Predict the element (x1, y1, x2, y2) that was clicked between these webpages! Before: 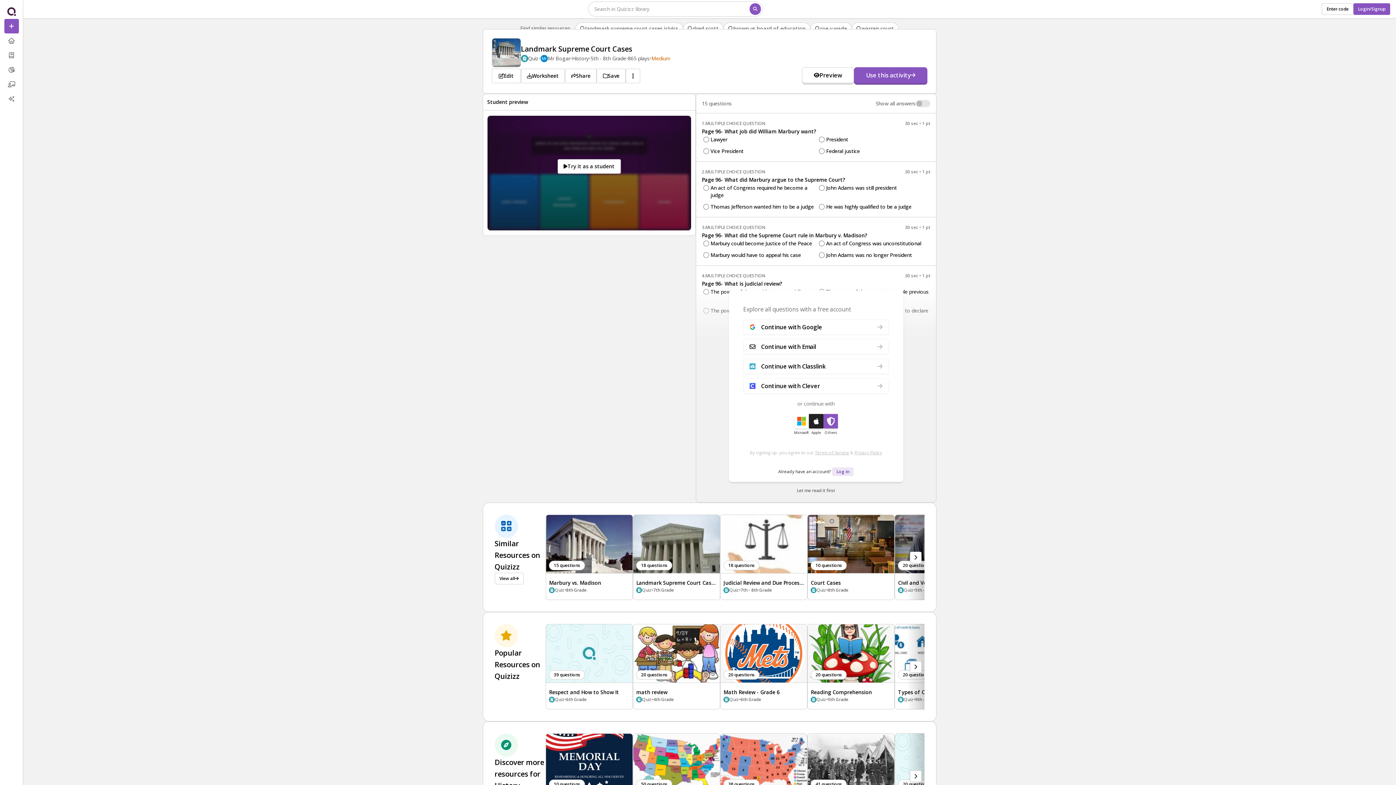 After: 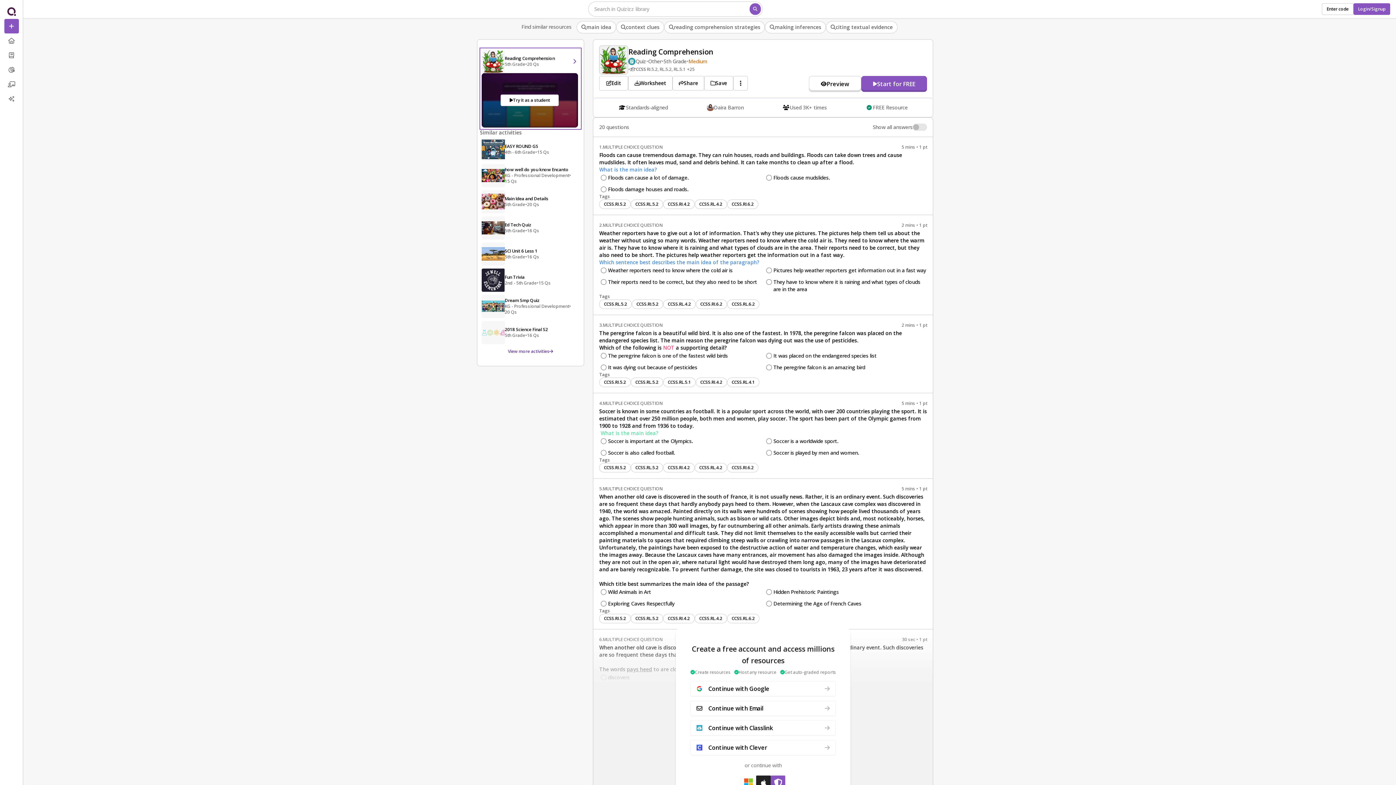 Action: bbox: (807, 624, 895, 709) label: 20 questions

Reading Comprehension

Quiz

•

5th Grade